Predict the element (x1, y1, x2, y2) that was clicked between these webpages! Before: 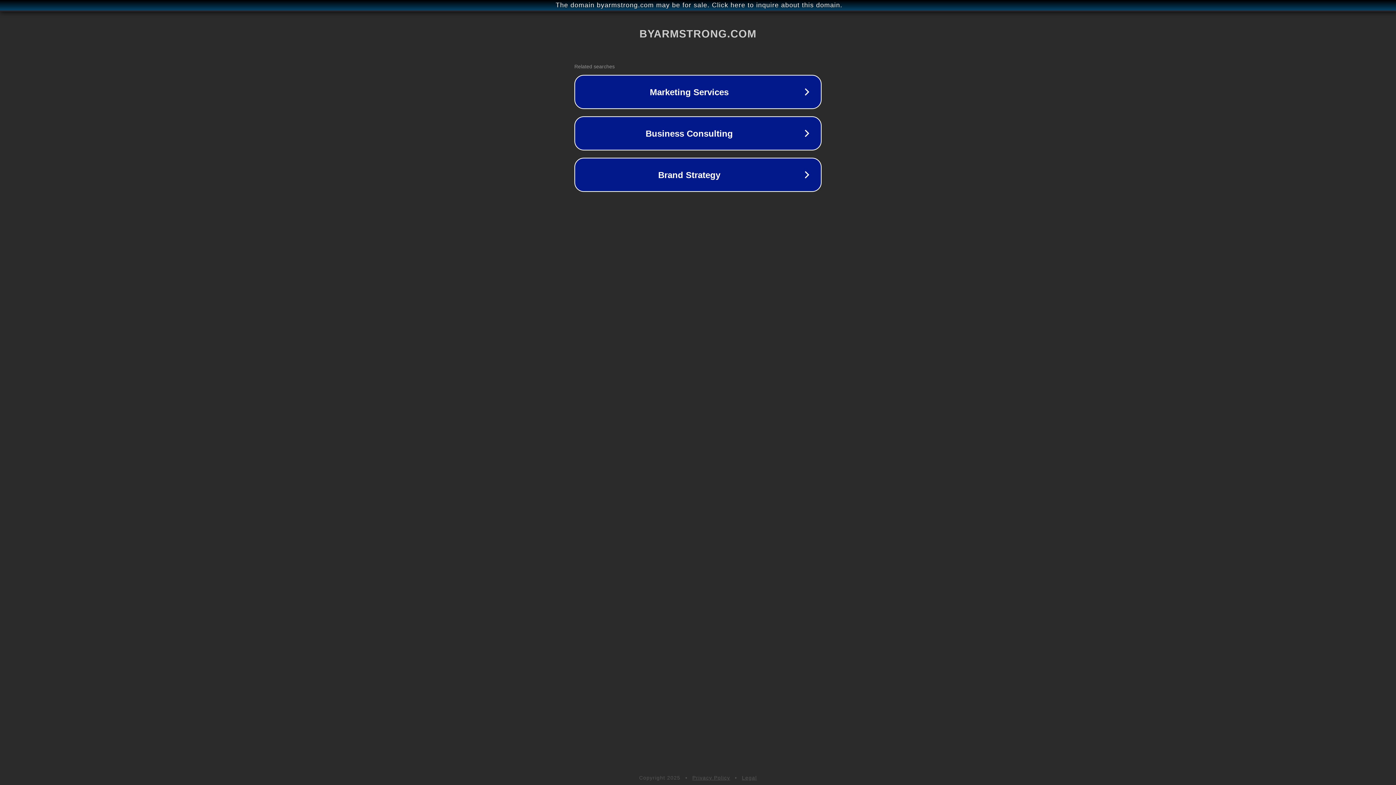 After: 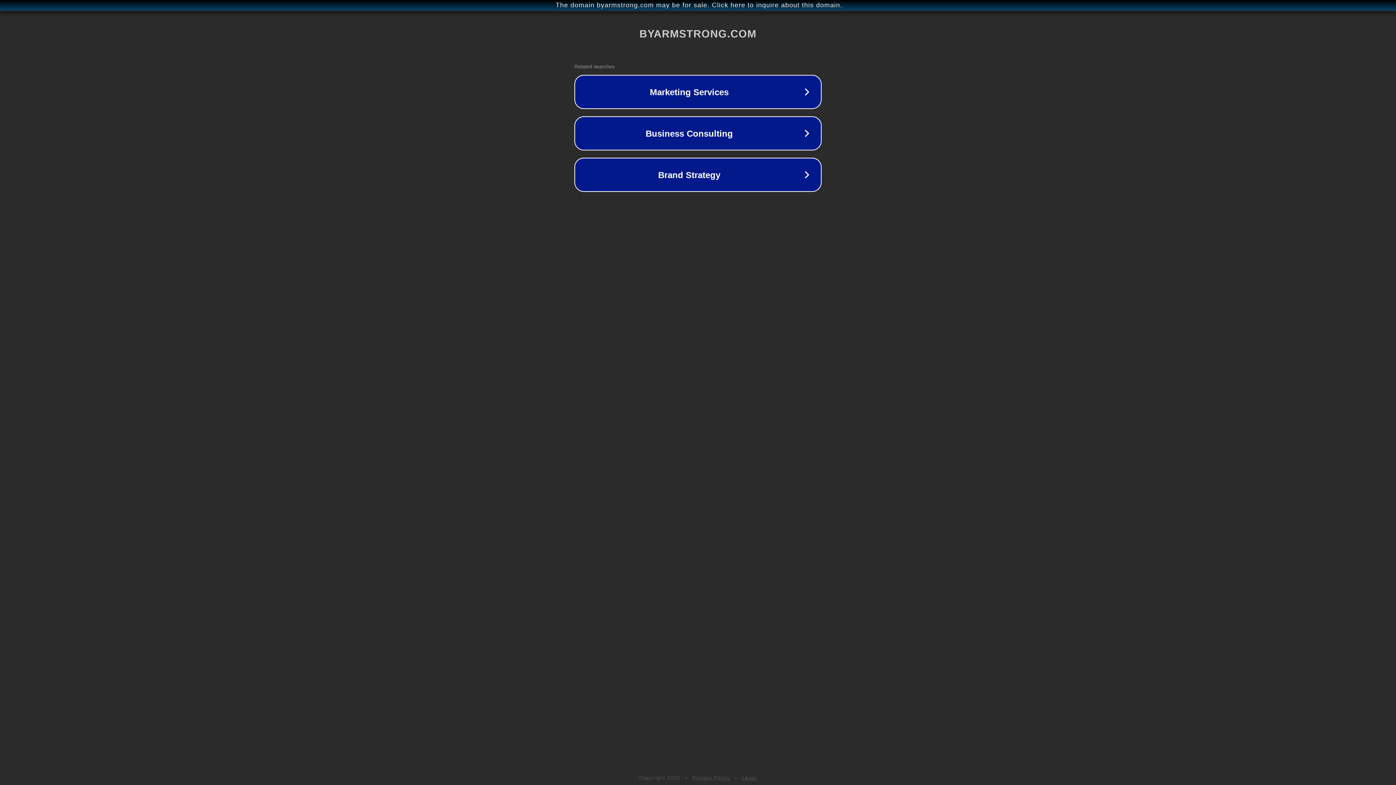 Action: bbox: (742, 775, 757, 781) label: Legal